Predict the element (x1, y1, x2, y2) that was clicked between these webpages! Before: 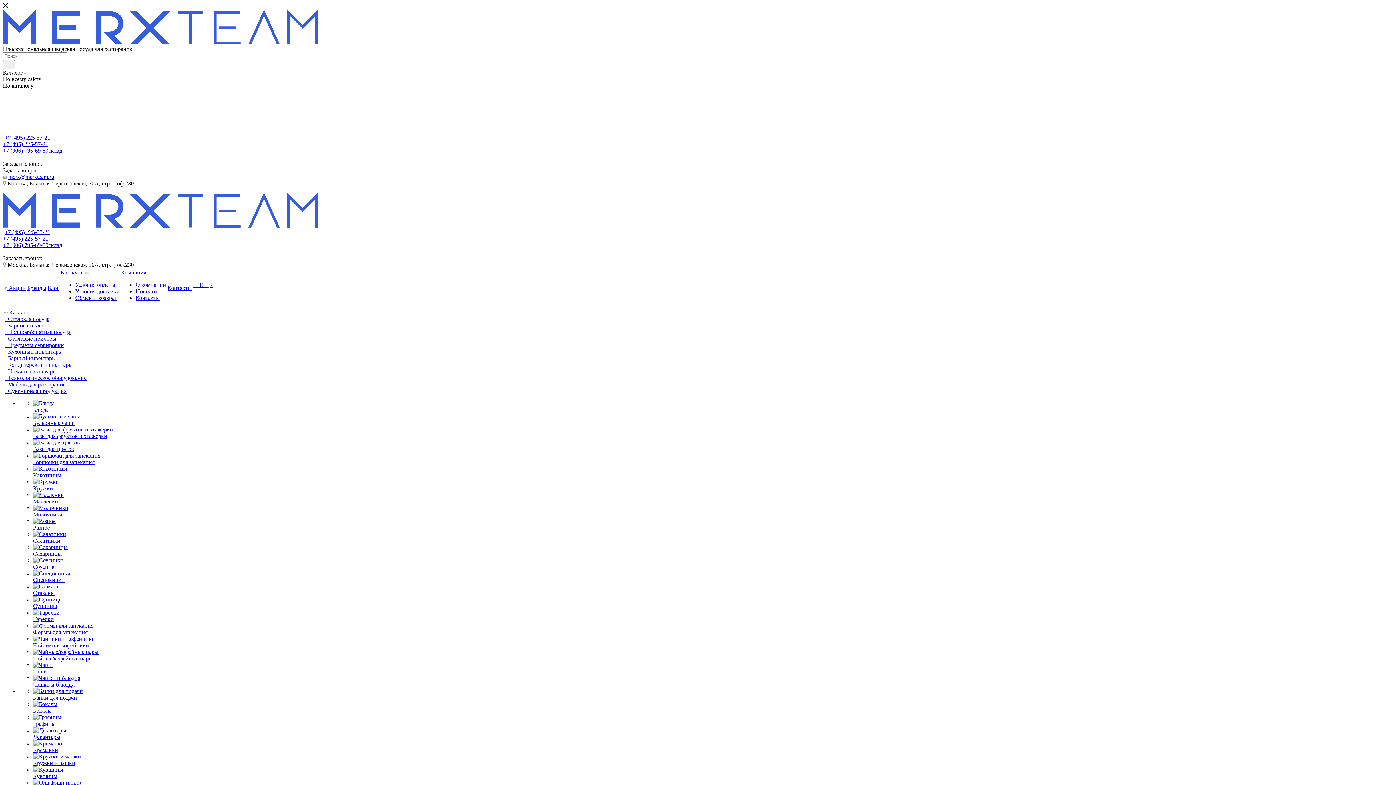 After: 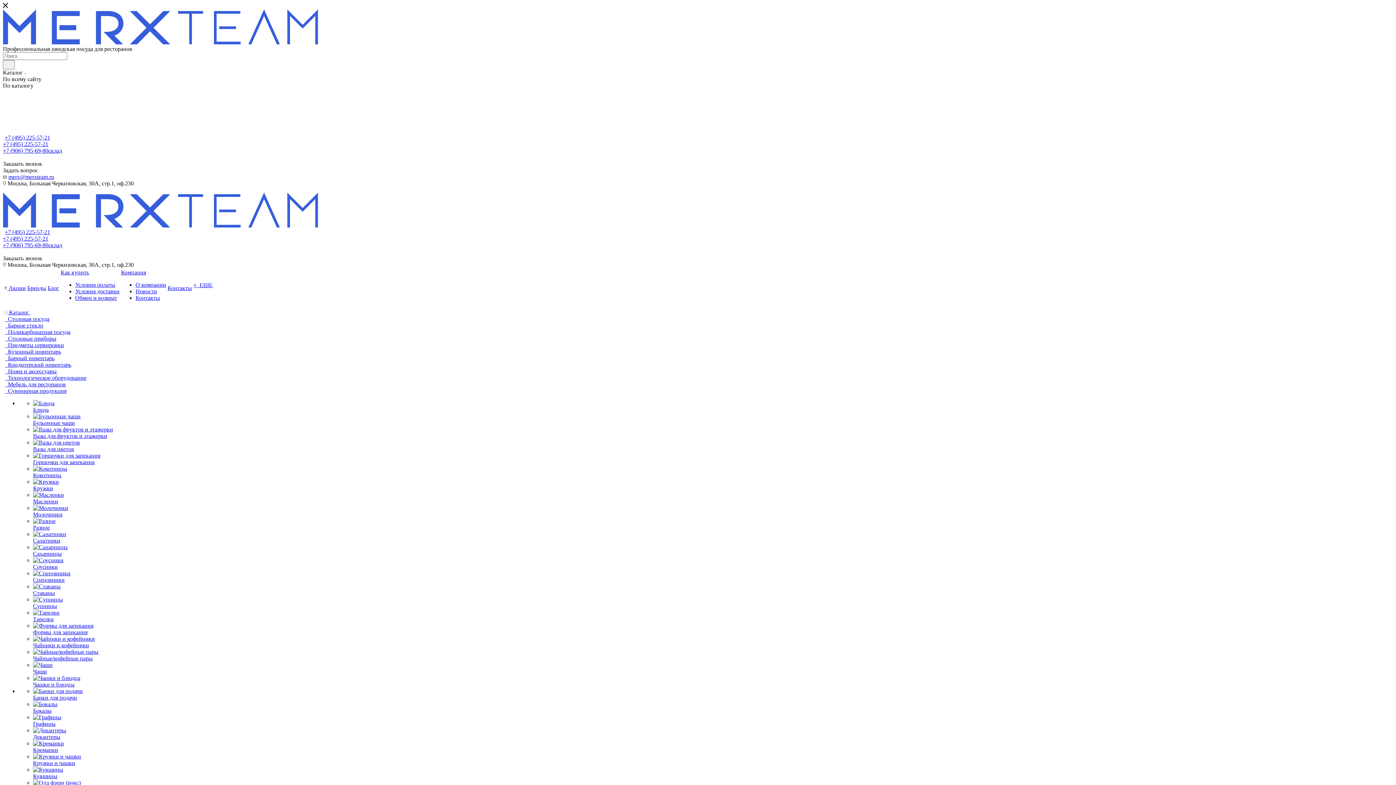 Action: label: Горшочки для запекания bbox: (33, 459, 94, 465)